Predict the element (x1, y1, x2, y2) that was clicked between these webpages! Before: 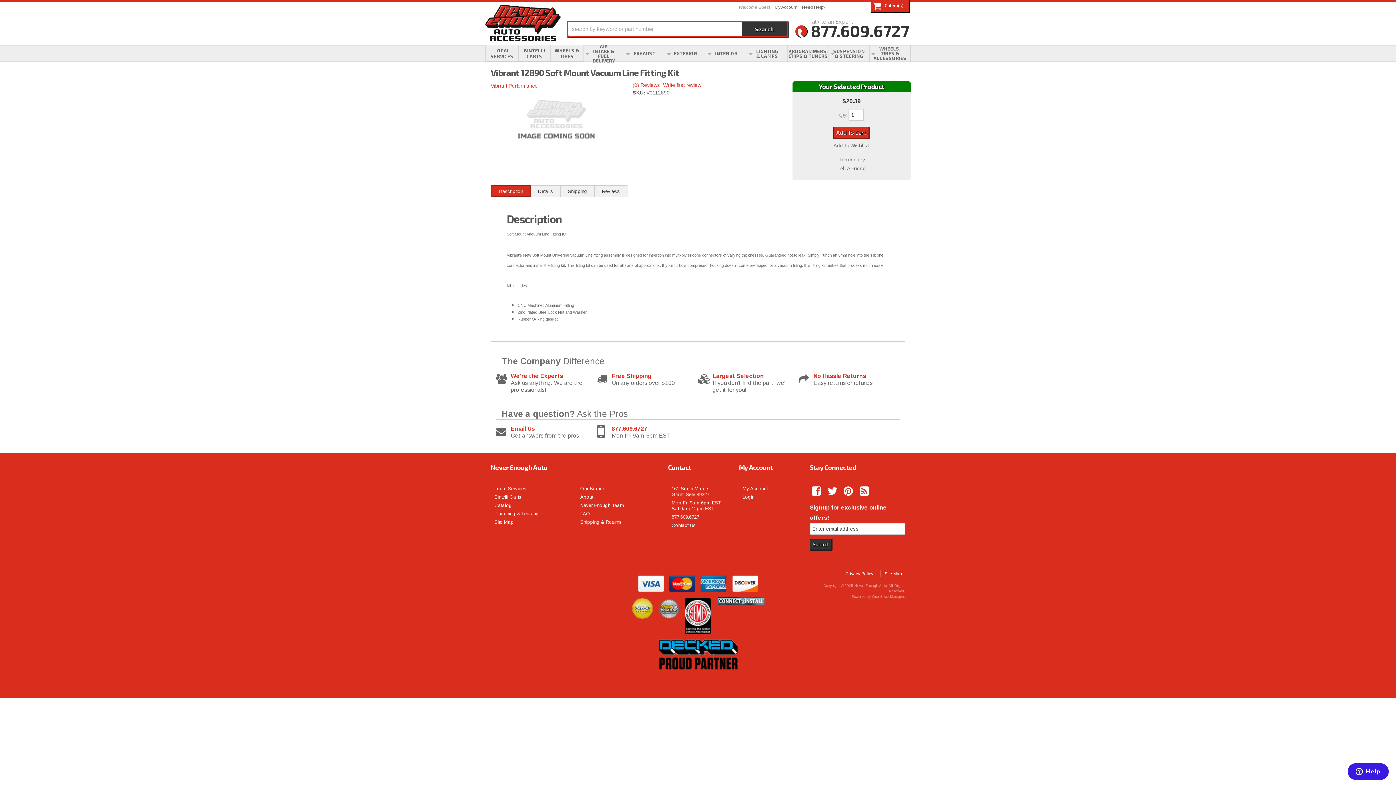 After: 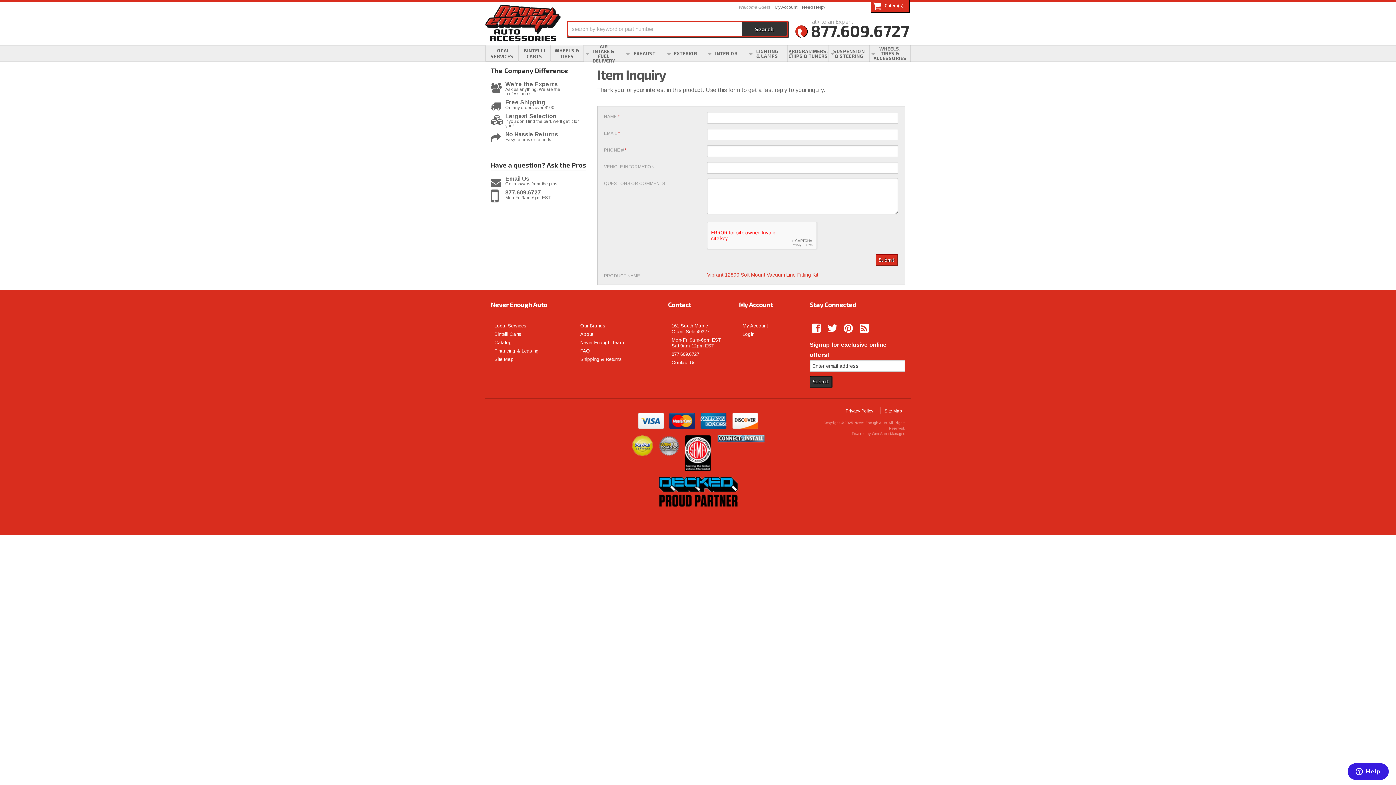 Action: bbox: (838, 157, 865, 162) label: Item Inquiry